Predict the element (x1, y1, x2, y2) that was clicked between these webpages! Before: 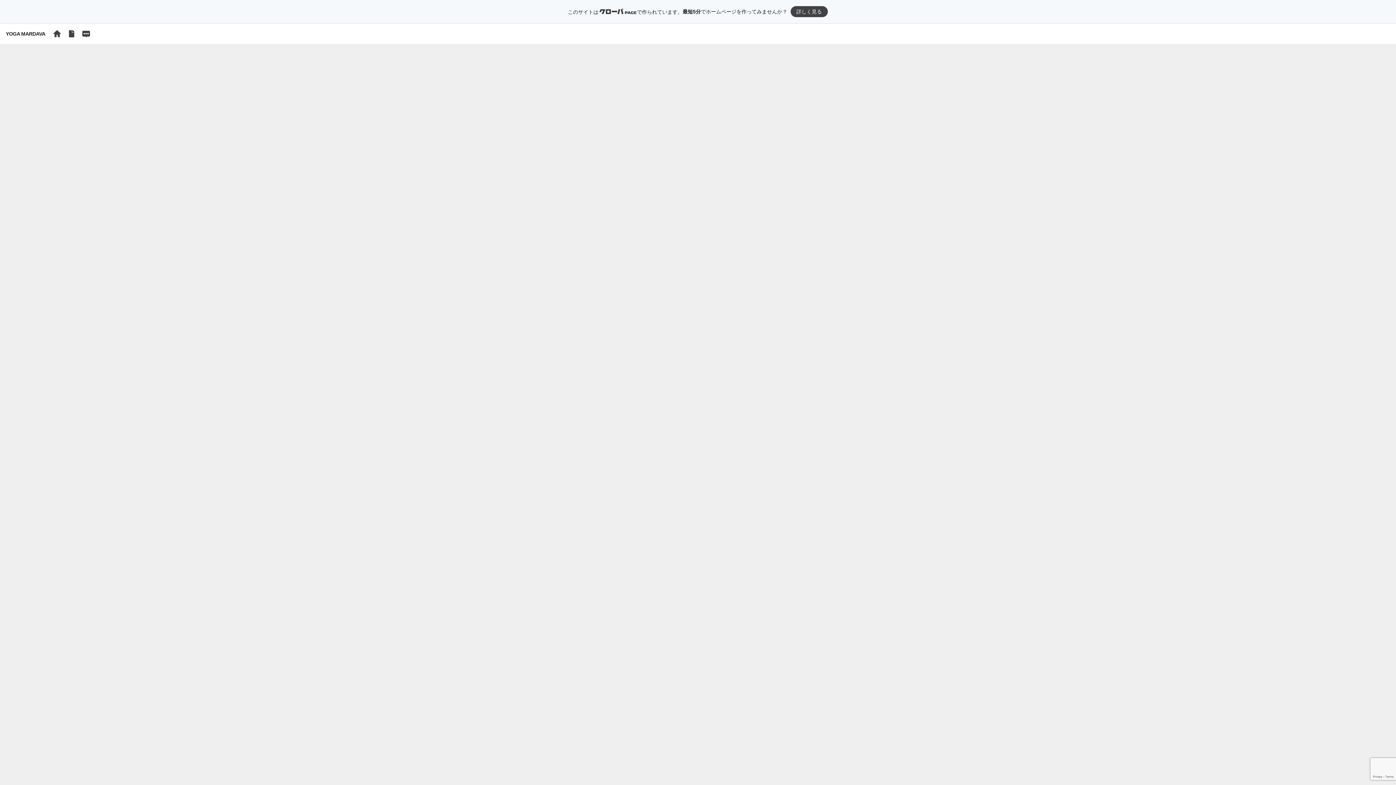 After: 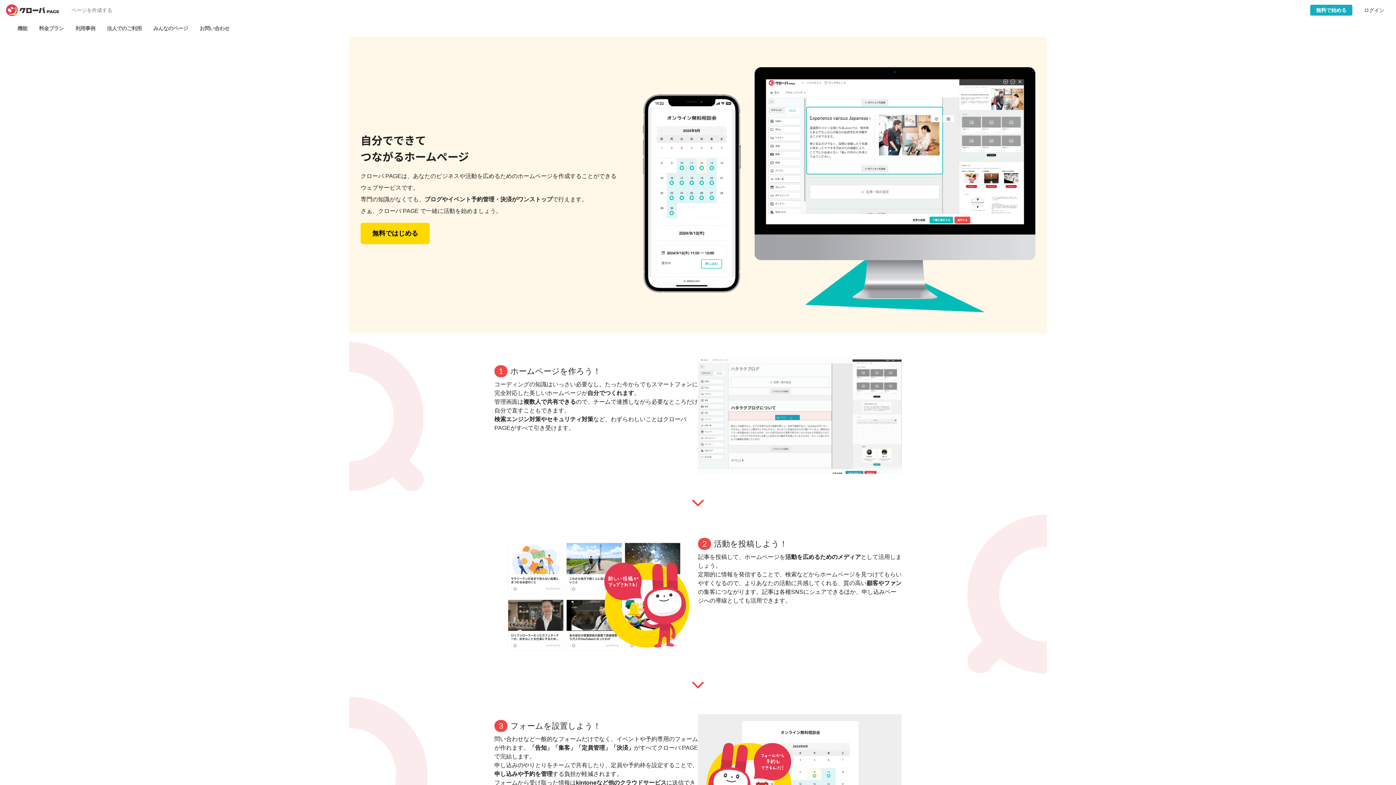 Action: bbox: (568, 5, 828, 17) label: このサイトはで作られています。
最短5分でホームページを作ってみませんか？
詳しく見る